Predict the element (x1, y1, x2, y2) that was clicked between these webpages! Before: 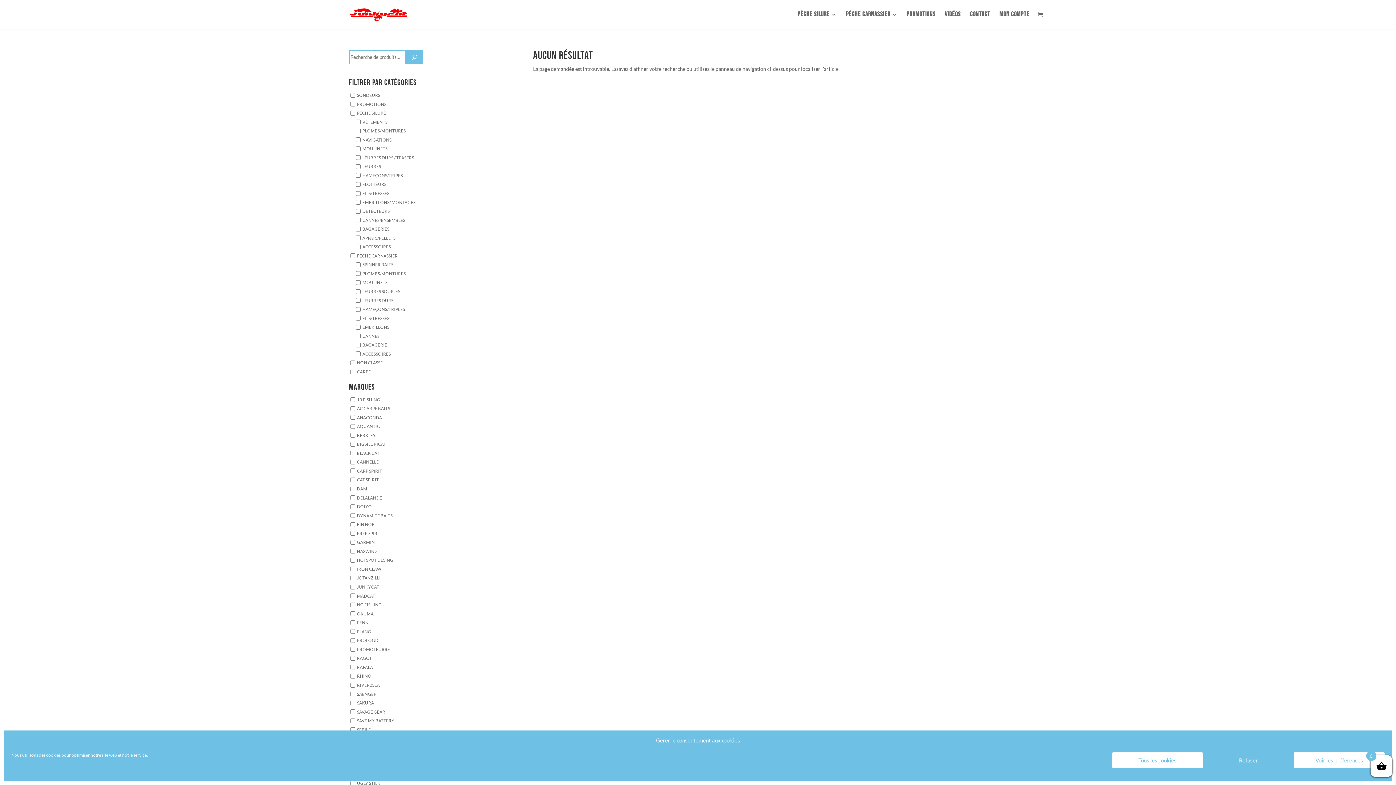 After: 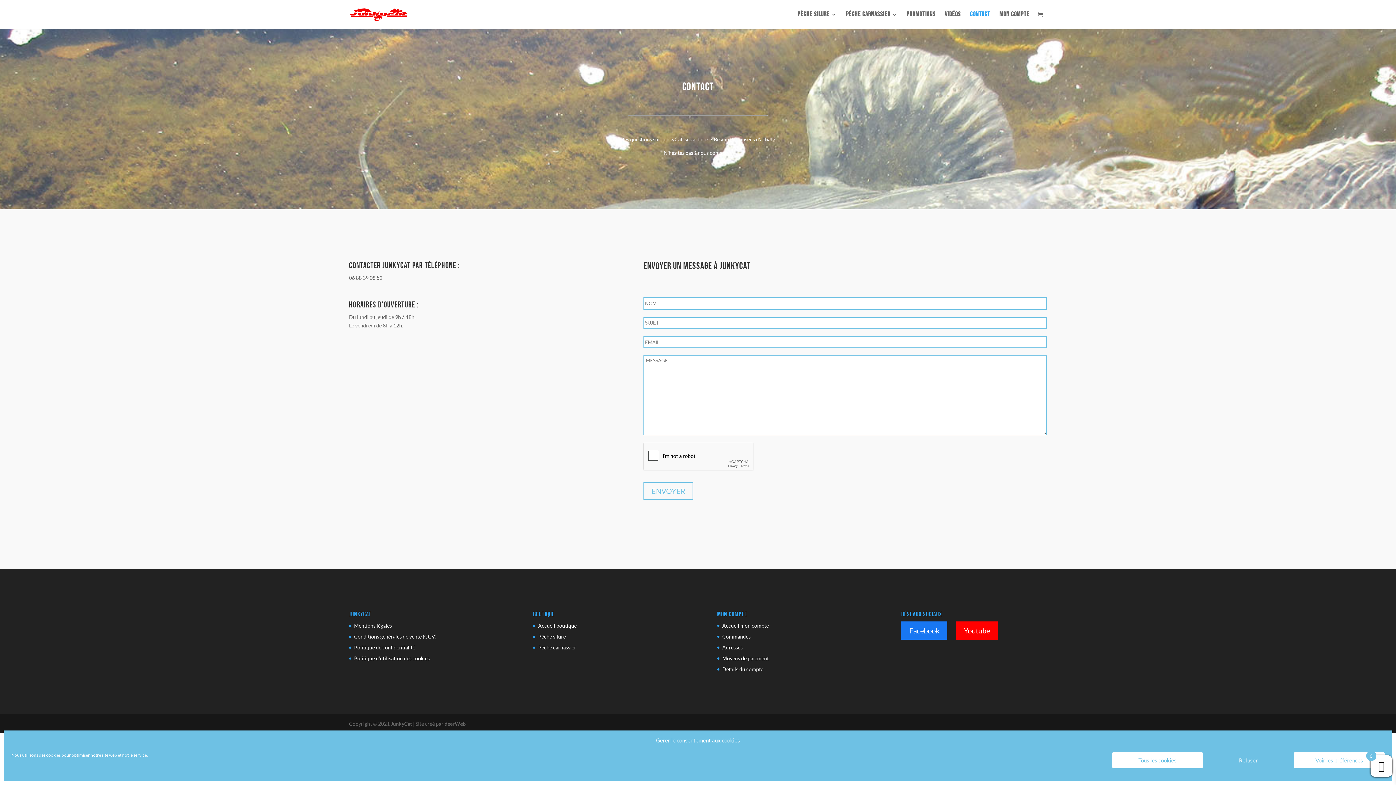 Action: label: Contact bbox: (970, 12, 990, 29)